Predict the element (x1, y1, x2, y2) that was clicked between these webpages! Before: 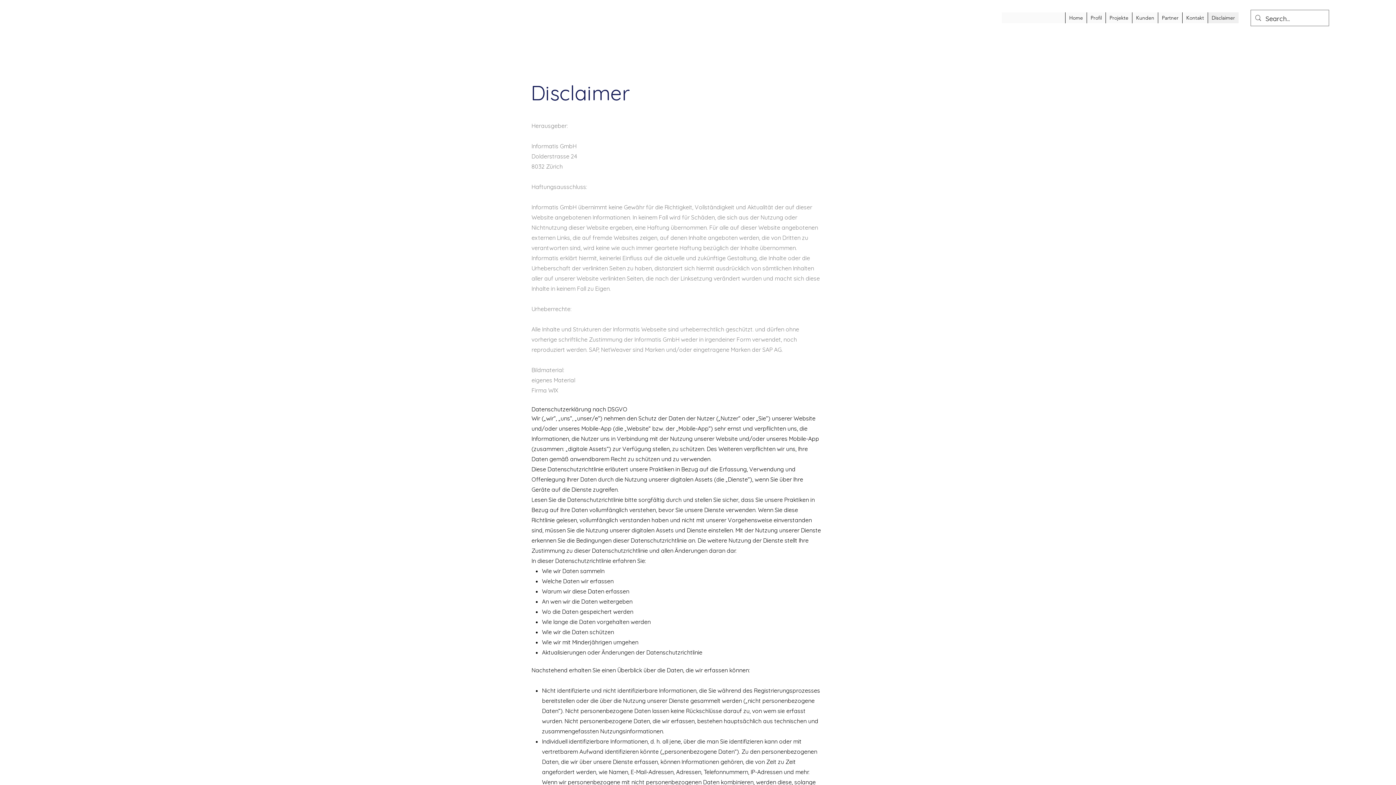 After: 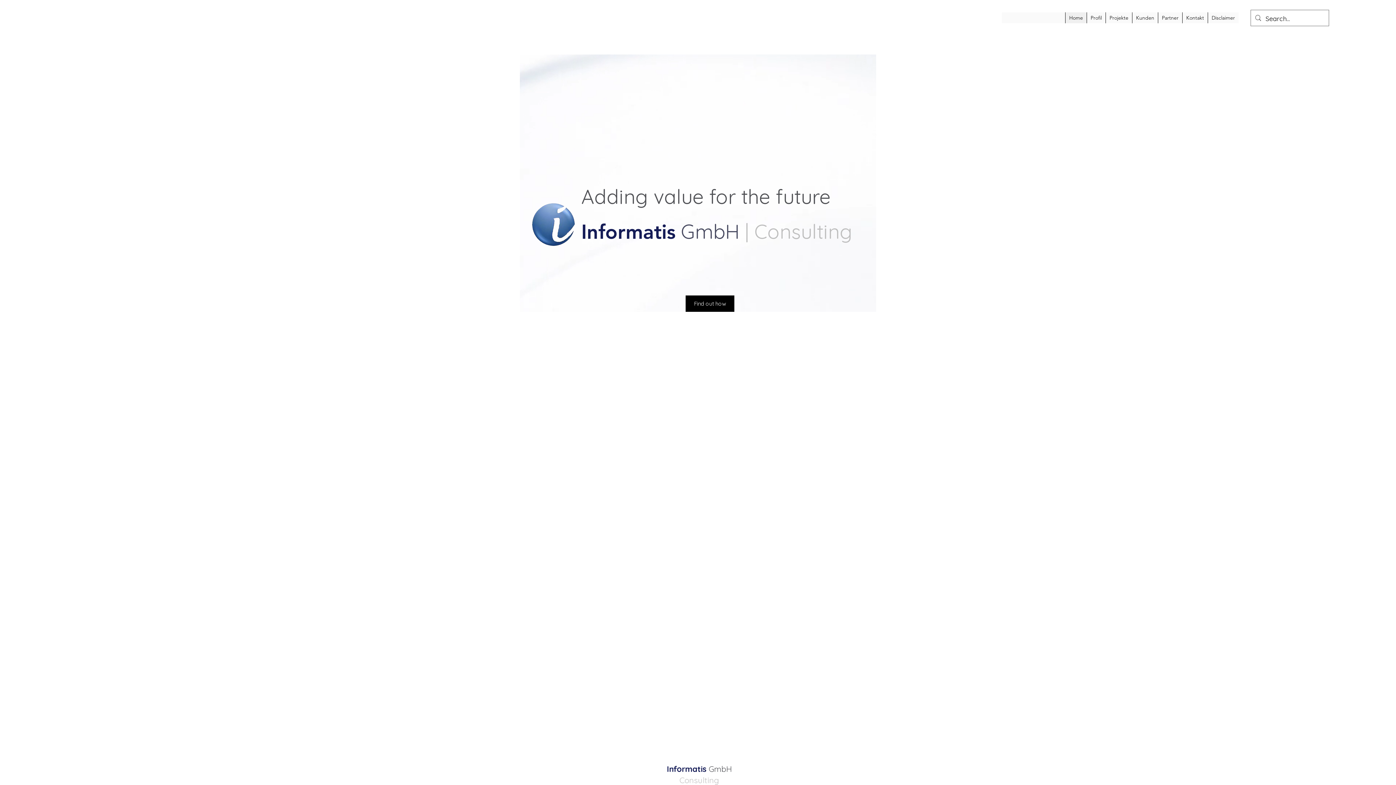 Action: label: Home bbox: (1065, 12, 1086, 23)